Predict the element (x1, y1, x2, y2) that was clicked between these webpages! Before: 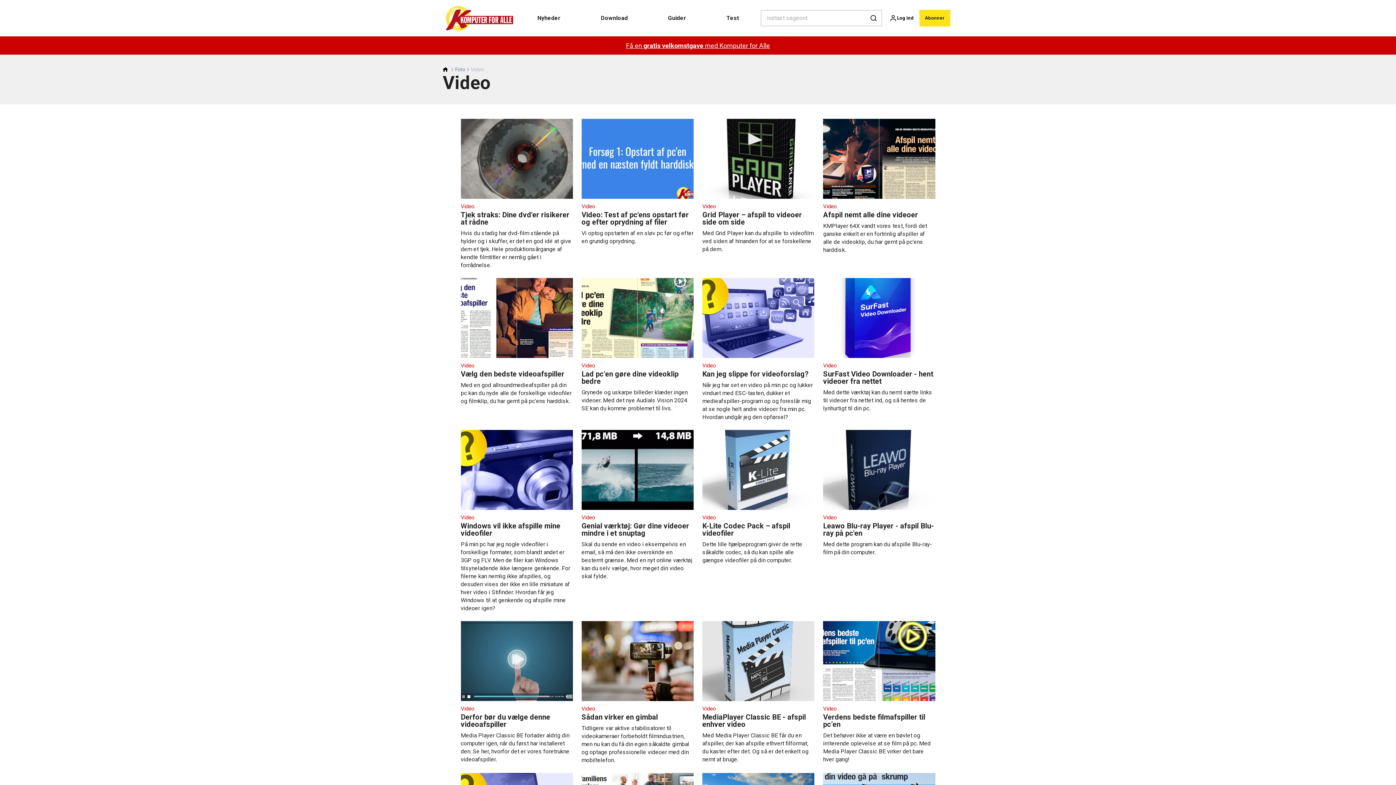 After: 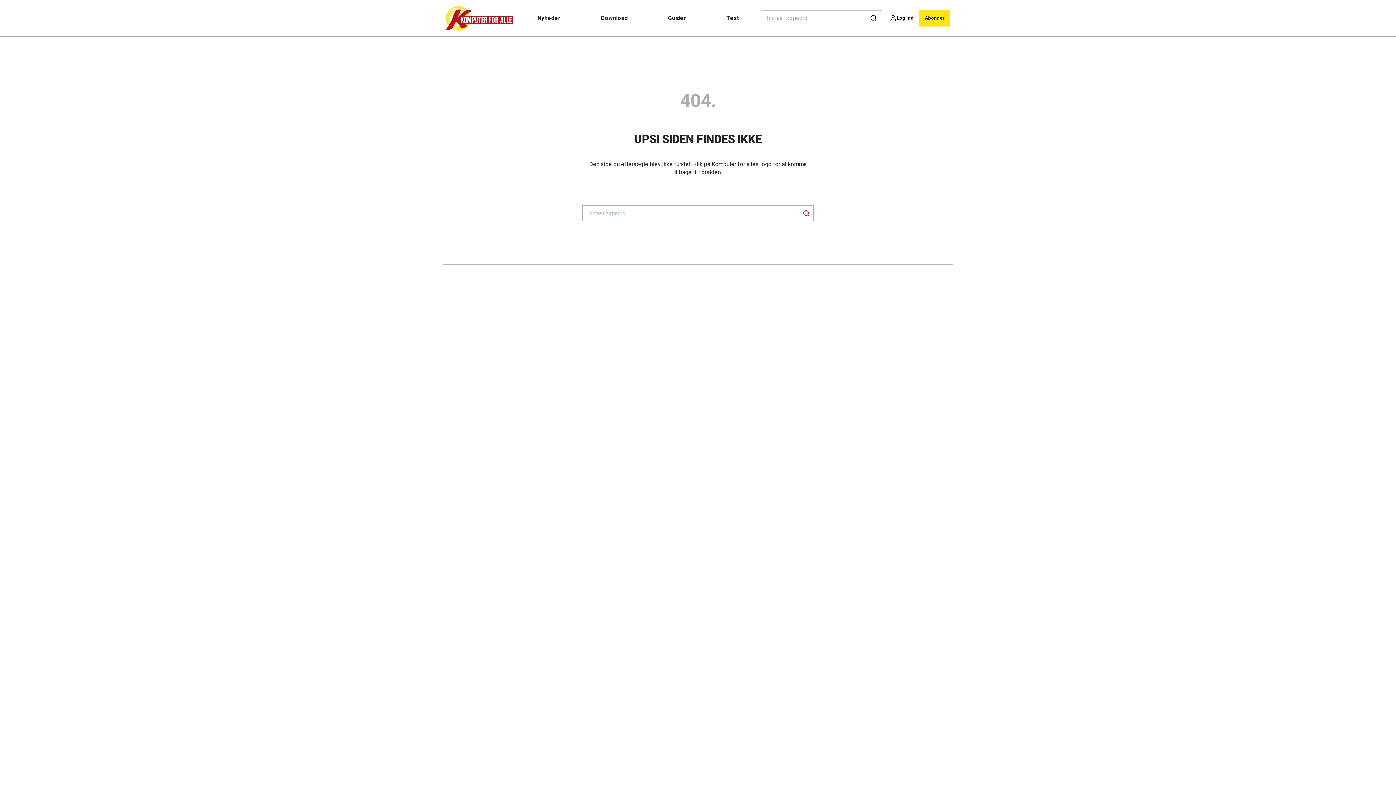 Action: label: Video
Sådan virker en gimbal

Tidligere var aktive stabilisatorer til videokameraer forbeholdt filmindustrien, men nu kan du få din egen såkaldte gimbal og optage professionelle videoer med din mobiltelefon. bbox: (581, 621, 693, 764)